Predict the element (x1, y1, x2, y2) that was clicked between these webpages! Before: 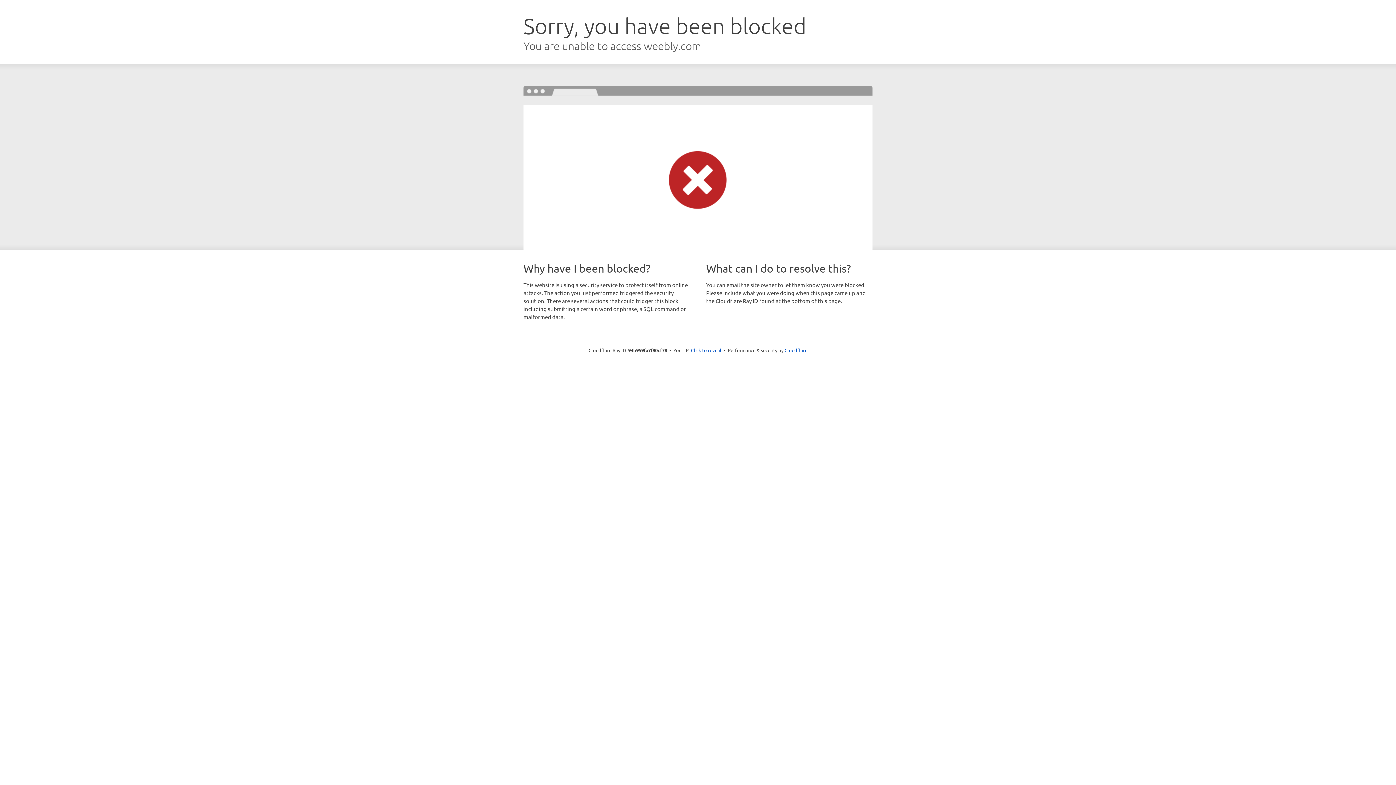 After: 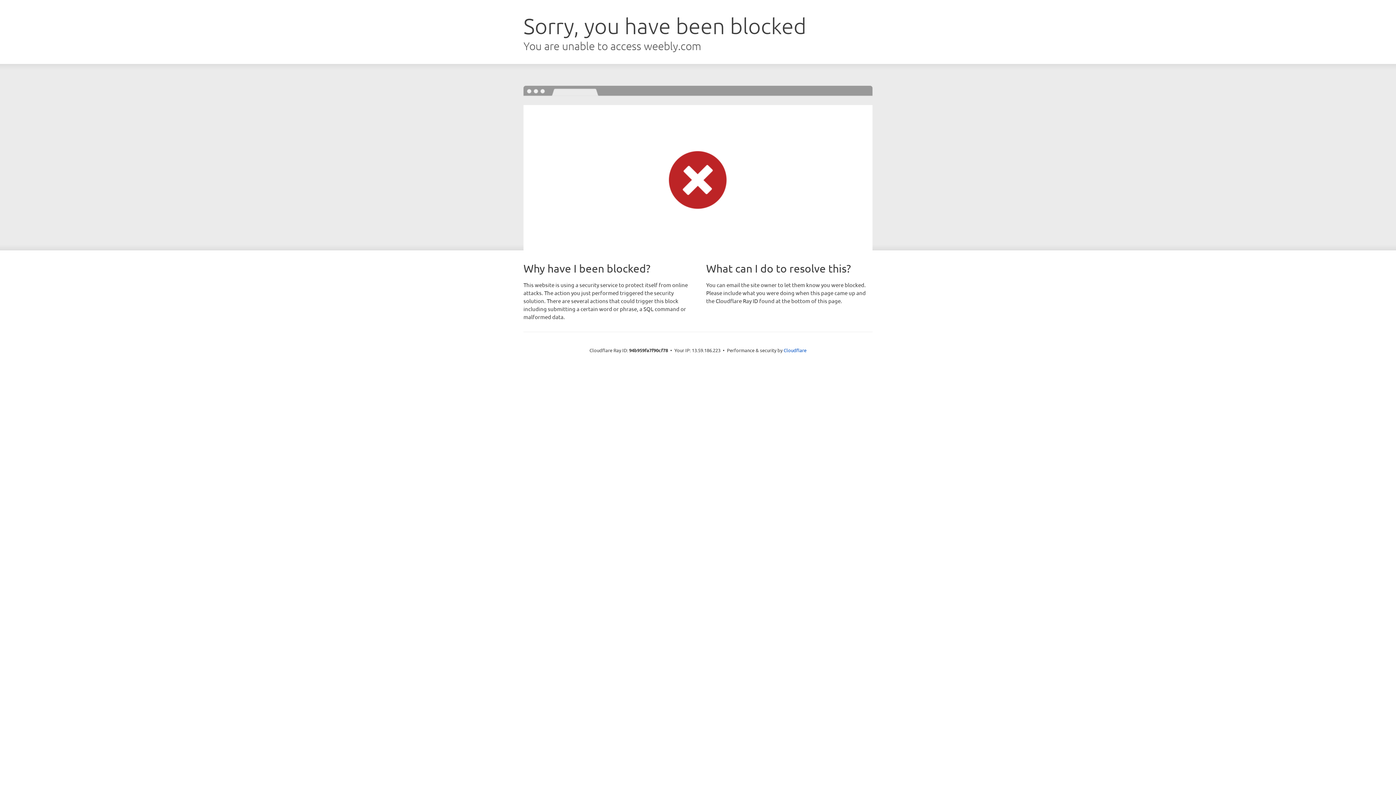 Action: bbox: (691, 346, 721, 353) label: Click to reveal